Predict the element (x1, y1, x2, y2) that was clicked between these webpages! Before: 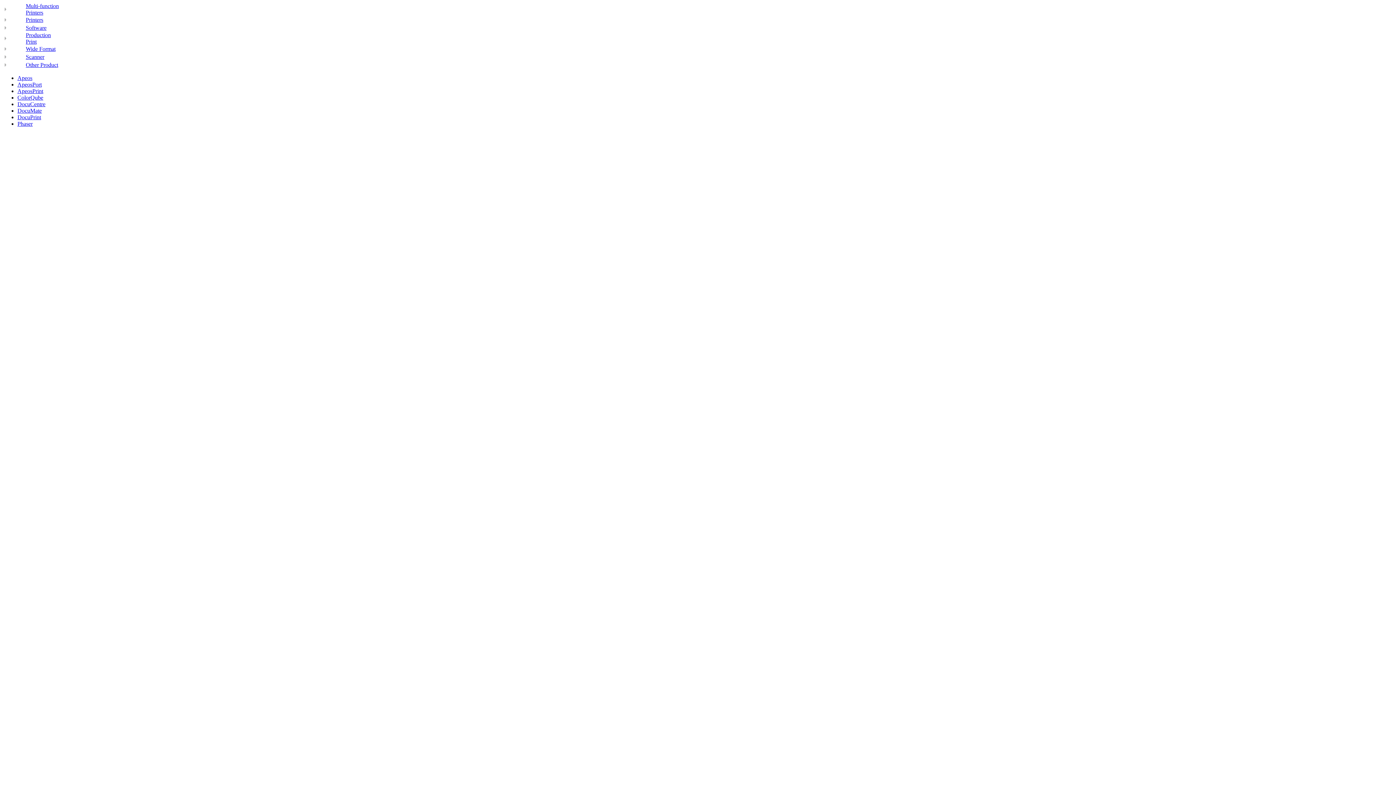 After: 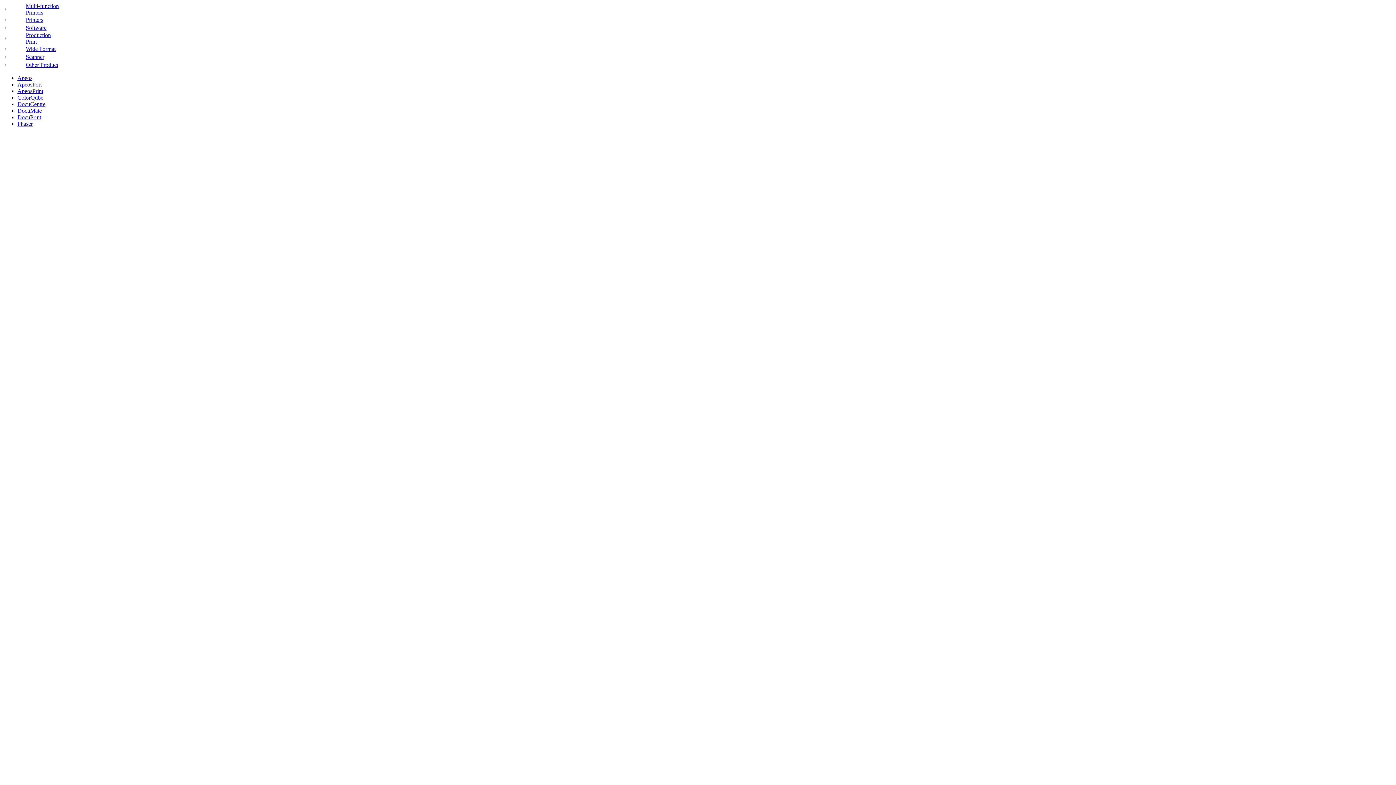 Action: bbox: (25, 16, 43, 22) label: Printers